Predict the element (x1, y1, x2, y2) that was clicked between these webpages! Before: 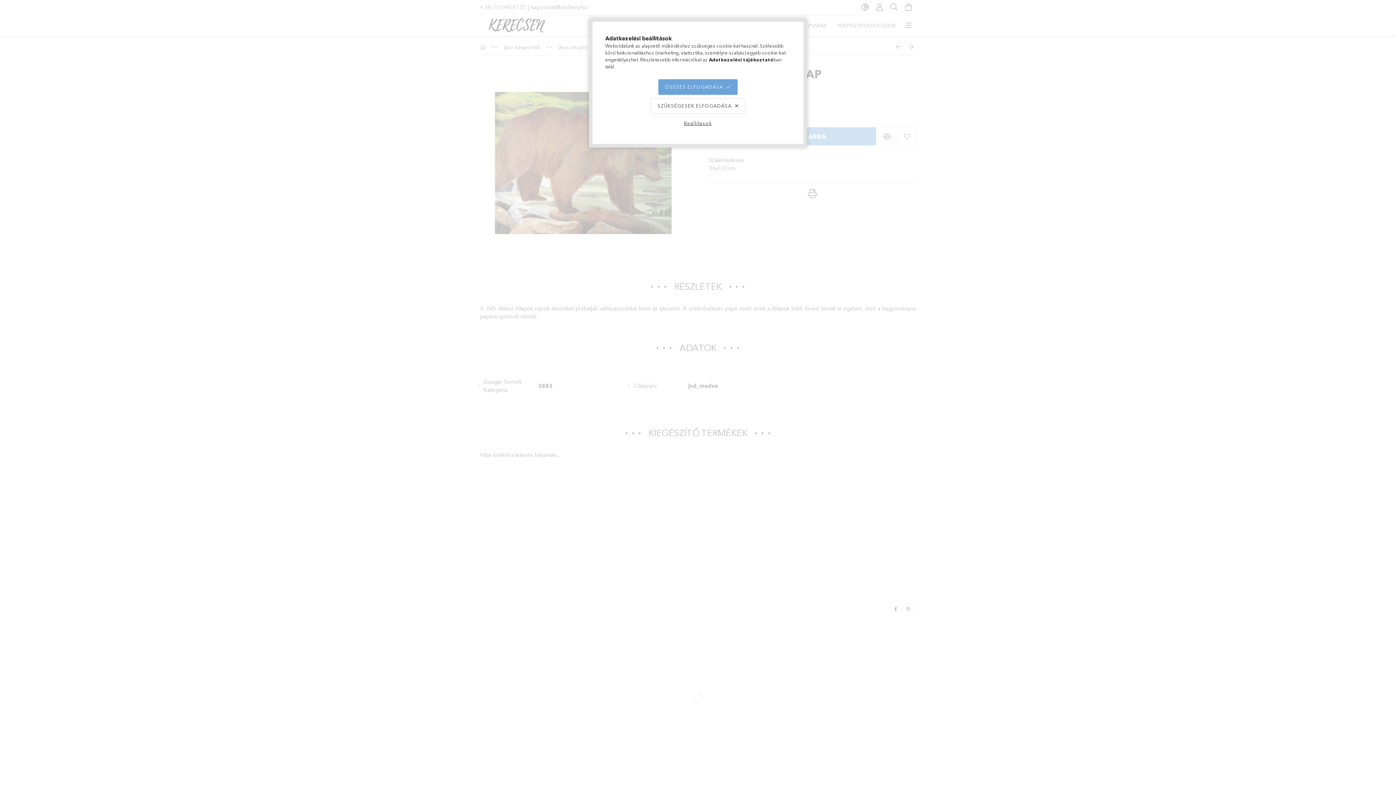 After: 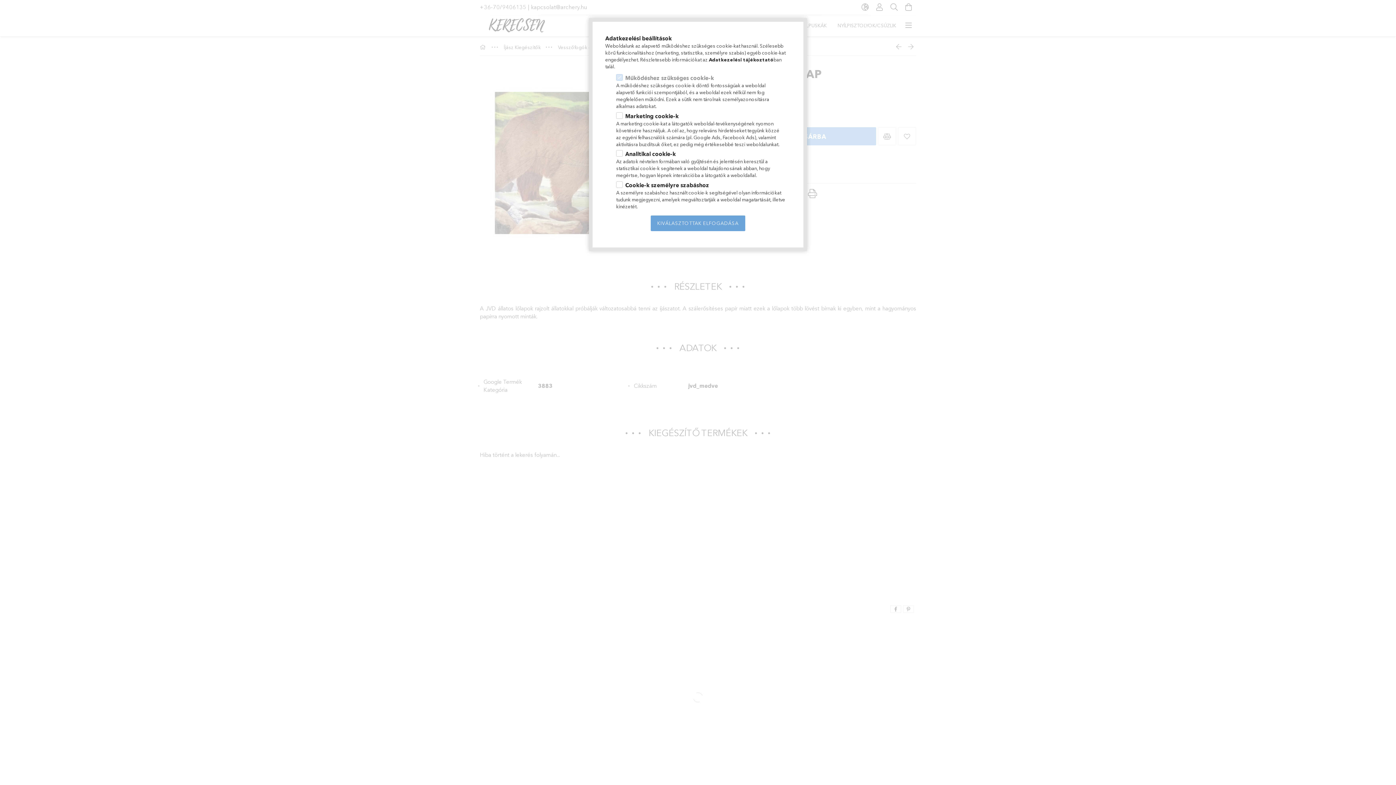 Action: bbox: (677, 115, 718, 131) label: Beállítások